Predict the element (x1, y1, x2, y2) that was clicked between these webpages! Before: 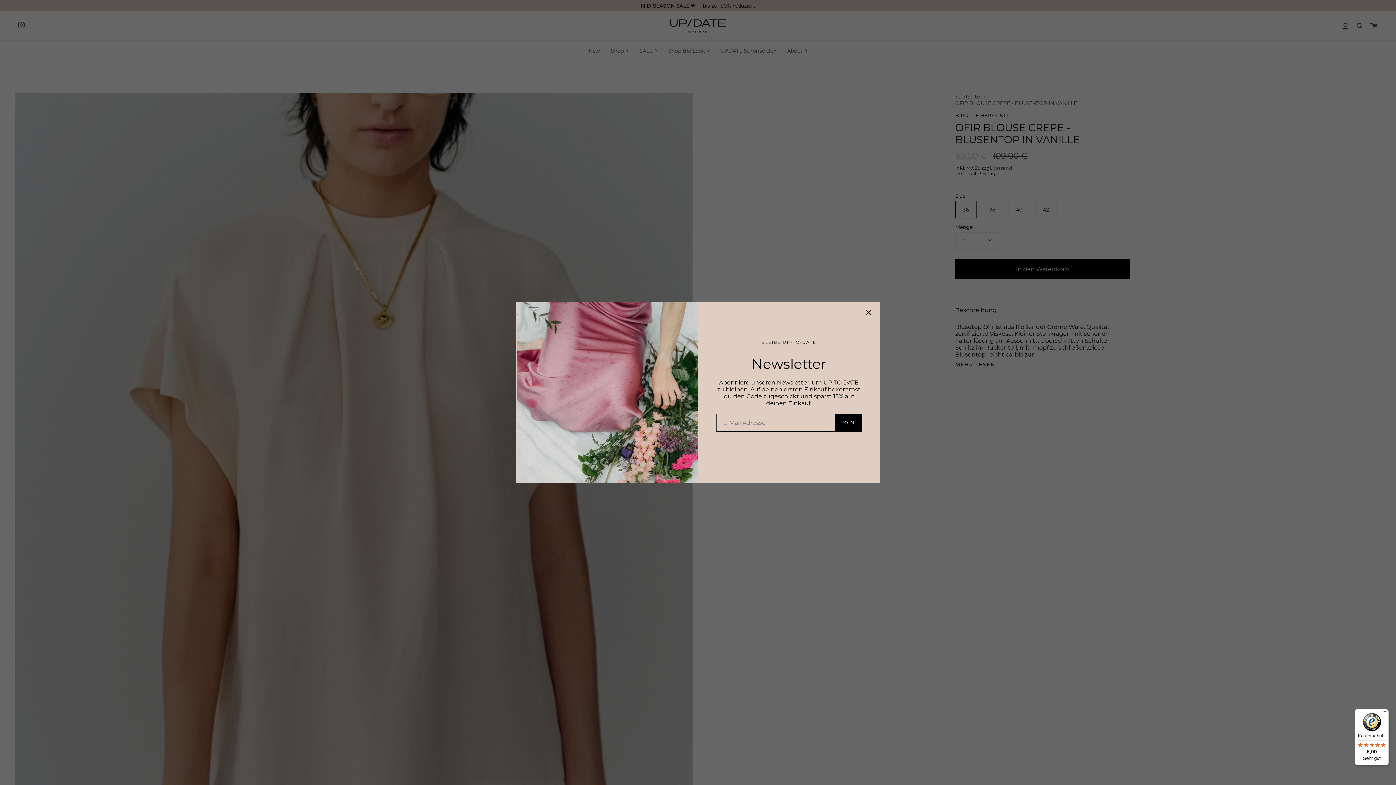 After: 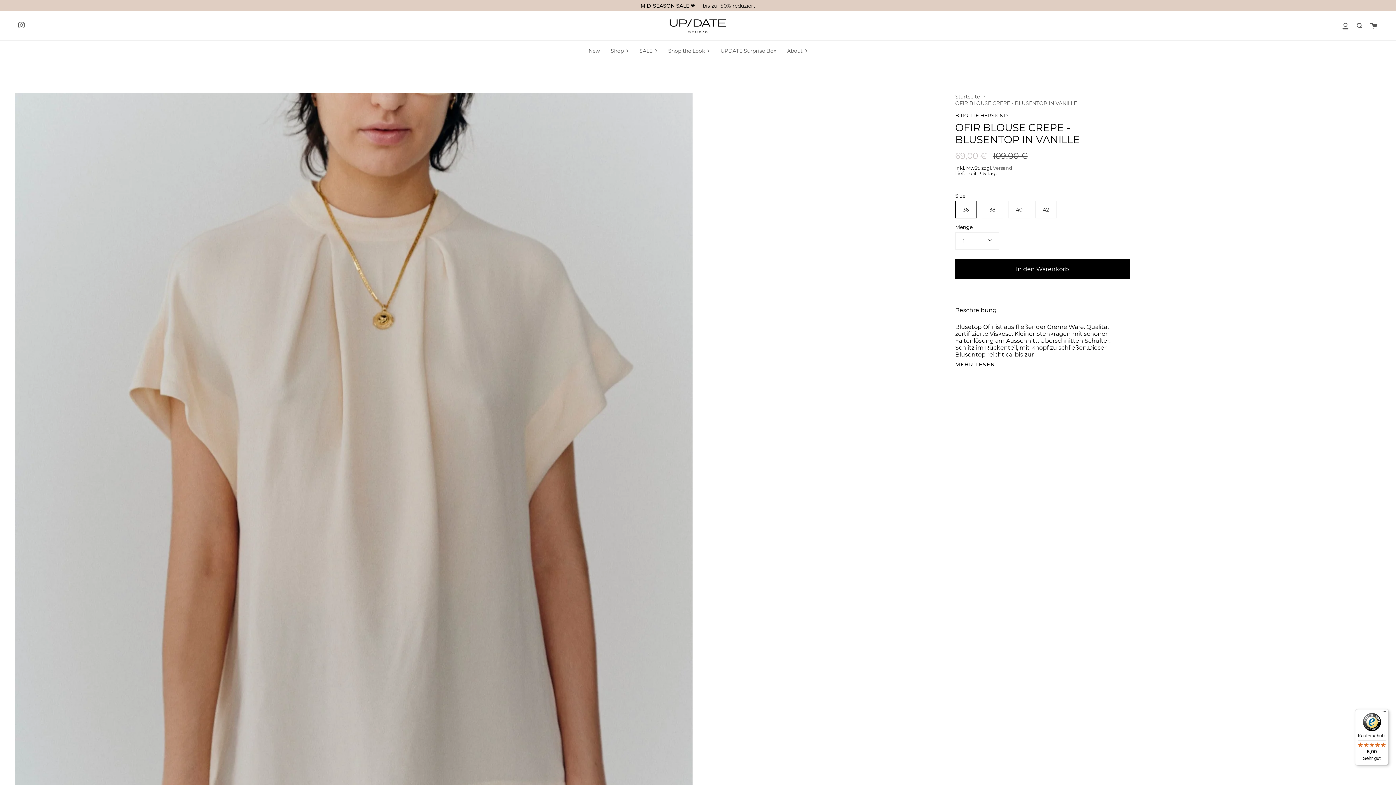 Action: bbox: (865, 309, 872, 316)